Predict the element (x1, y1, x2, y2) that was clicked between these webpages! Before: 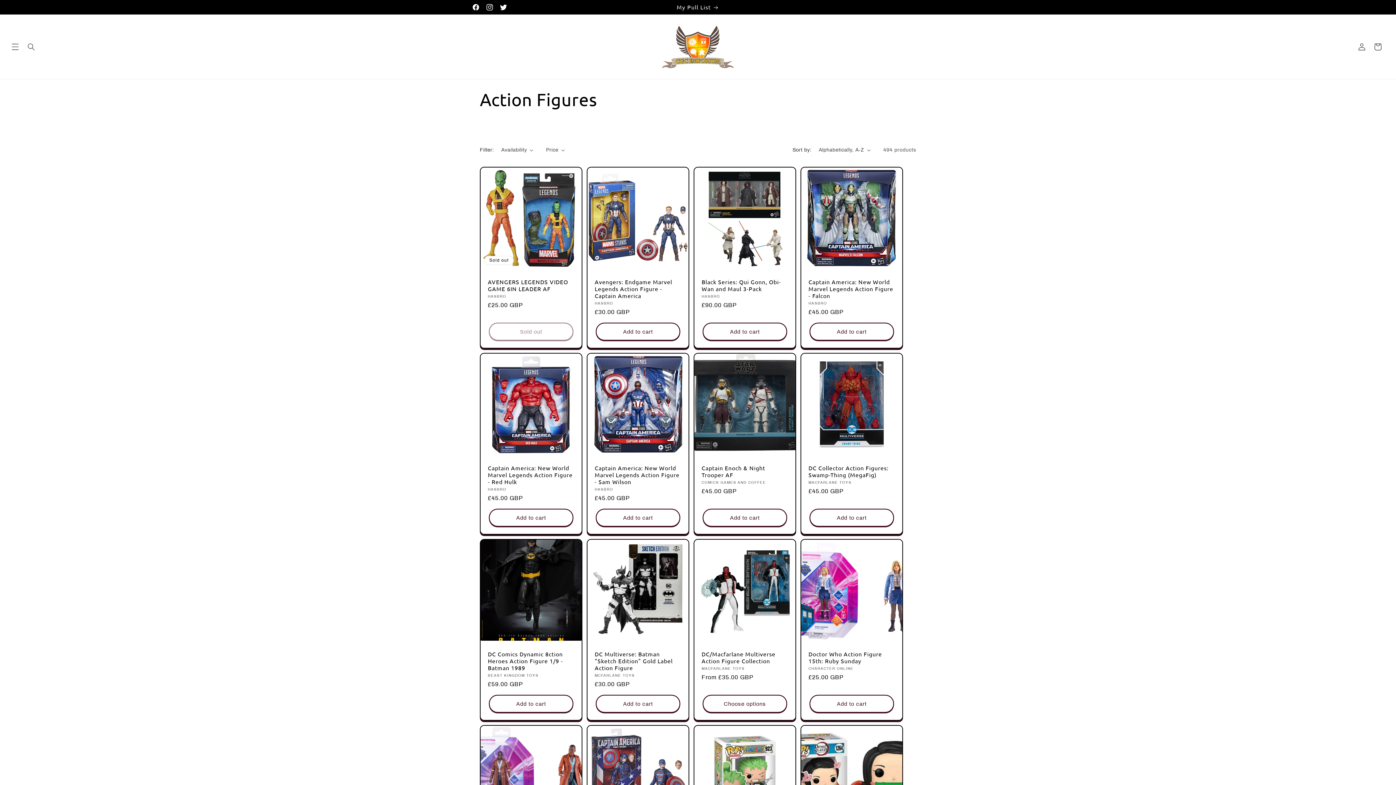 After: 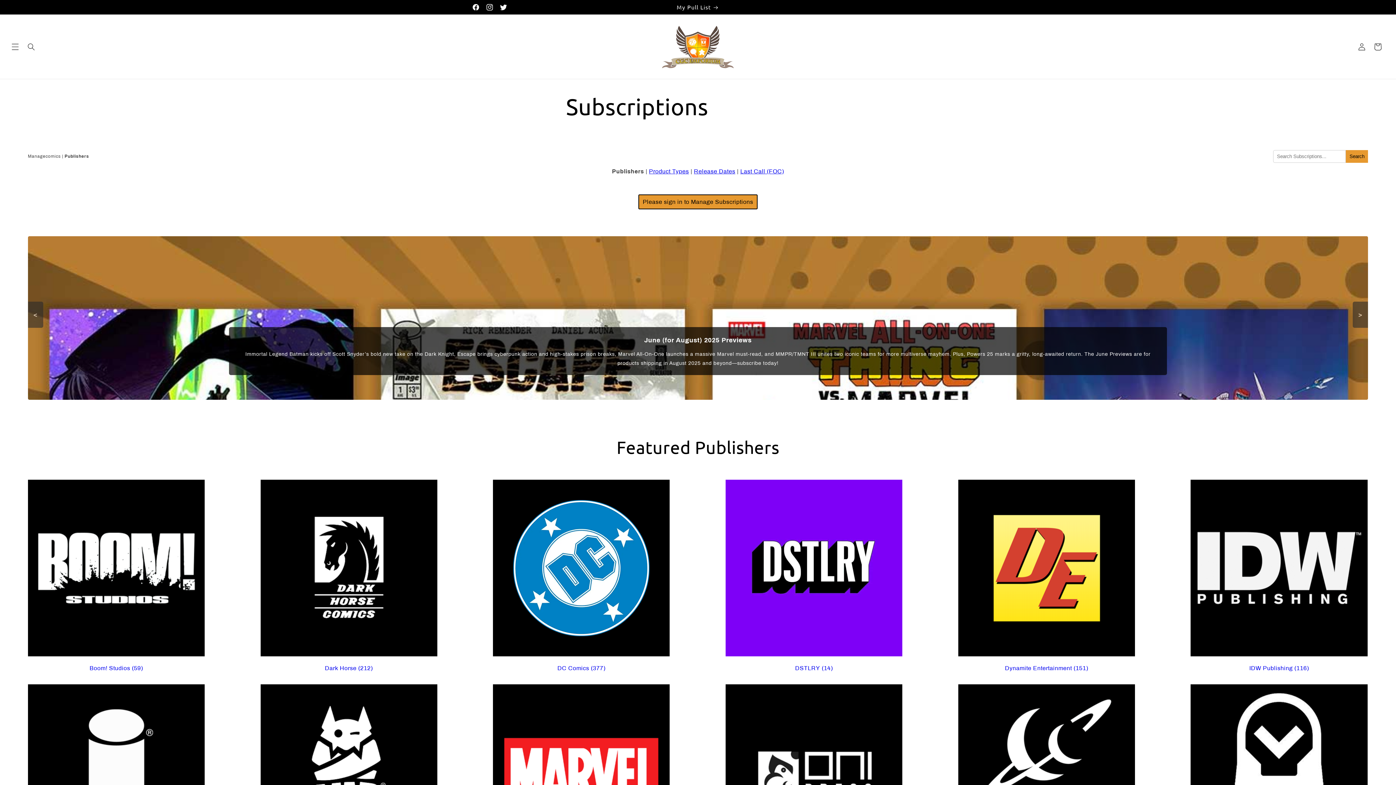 Action: bbox: (676, 0, 719, 14) label: My Pull List